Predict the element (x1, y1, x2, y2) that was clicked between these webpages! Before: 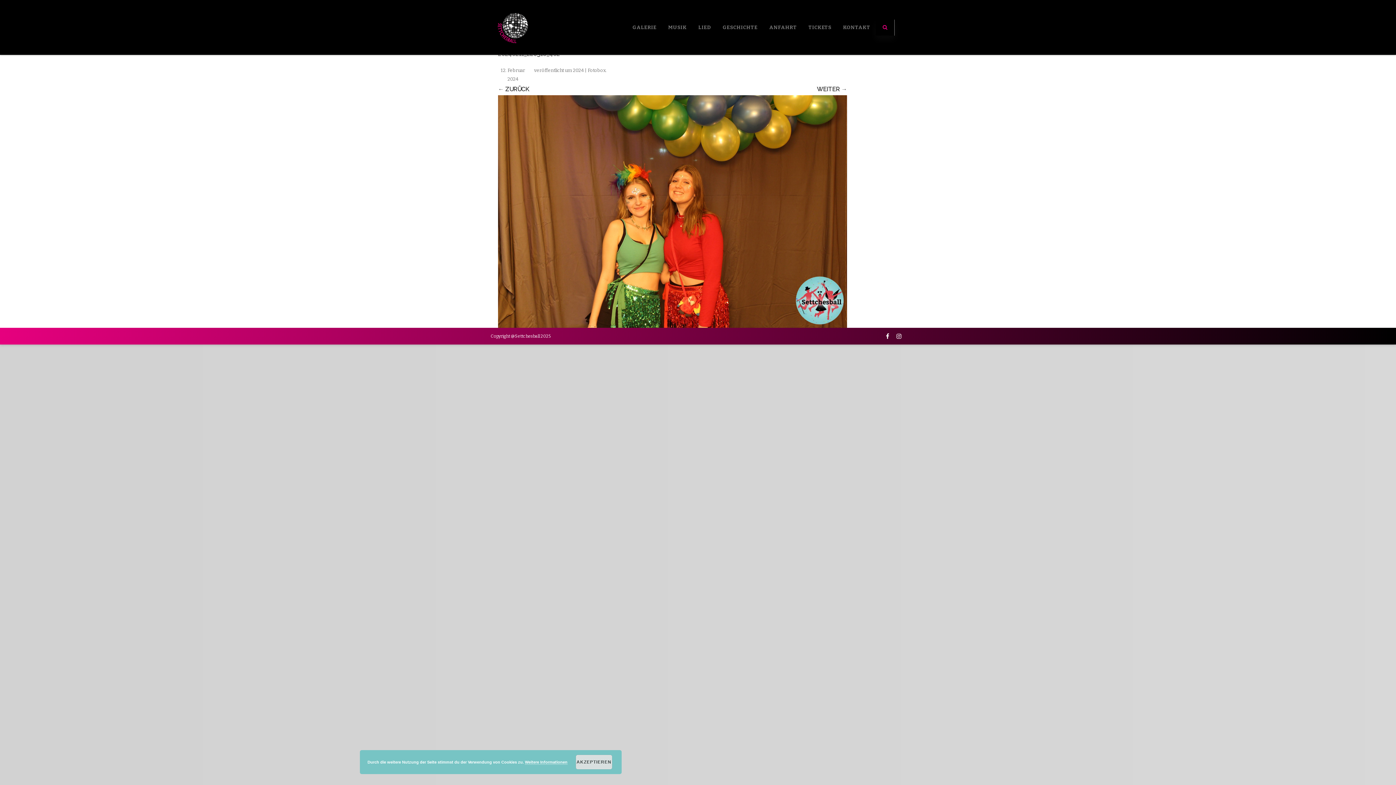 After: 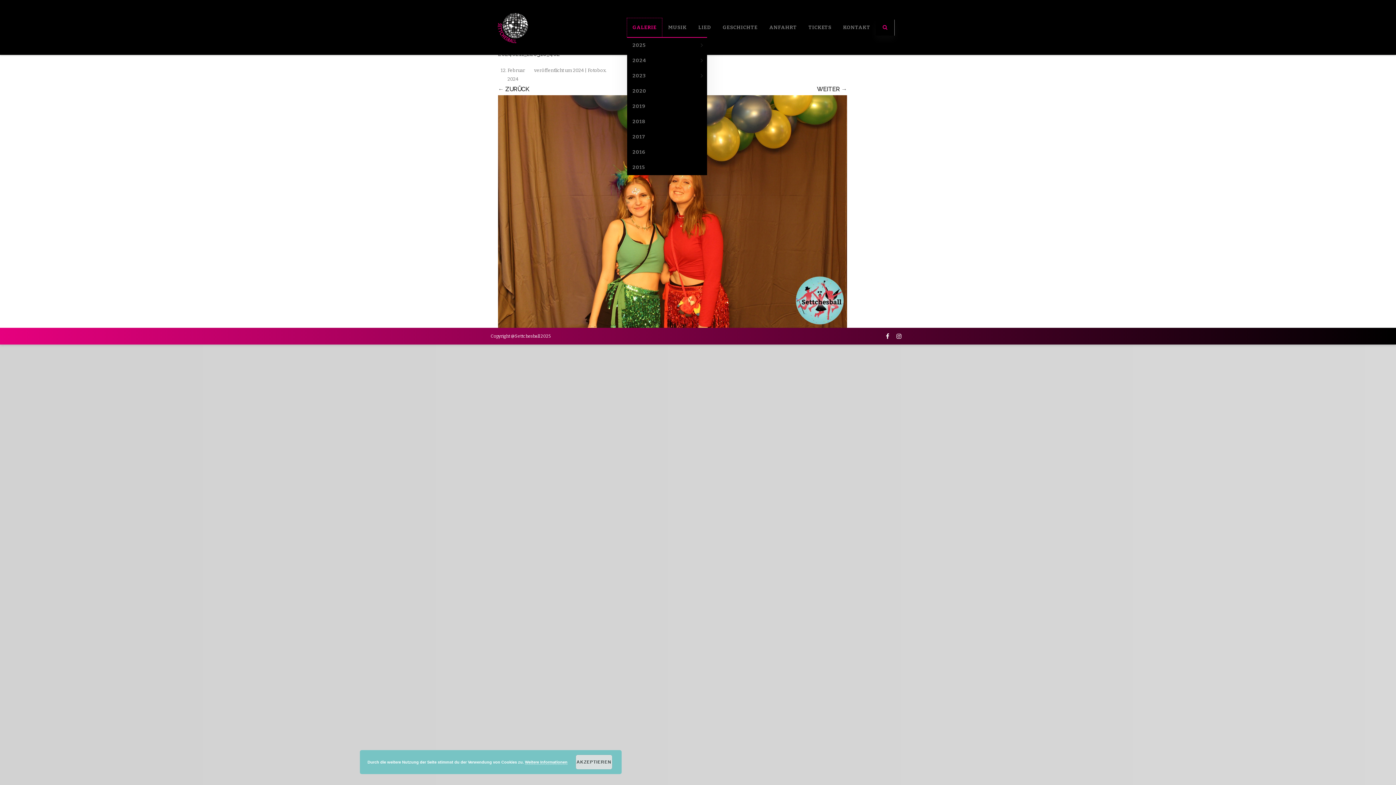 Action: bbox: (627, 18, 662, 36) label: GALERIE